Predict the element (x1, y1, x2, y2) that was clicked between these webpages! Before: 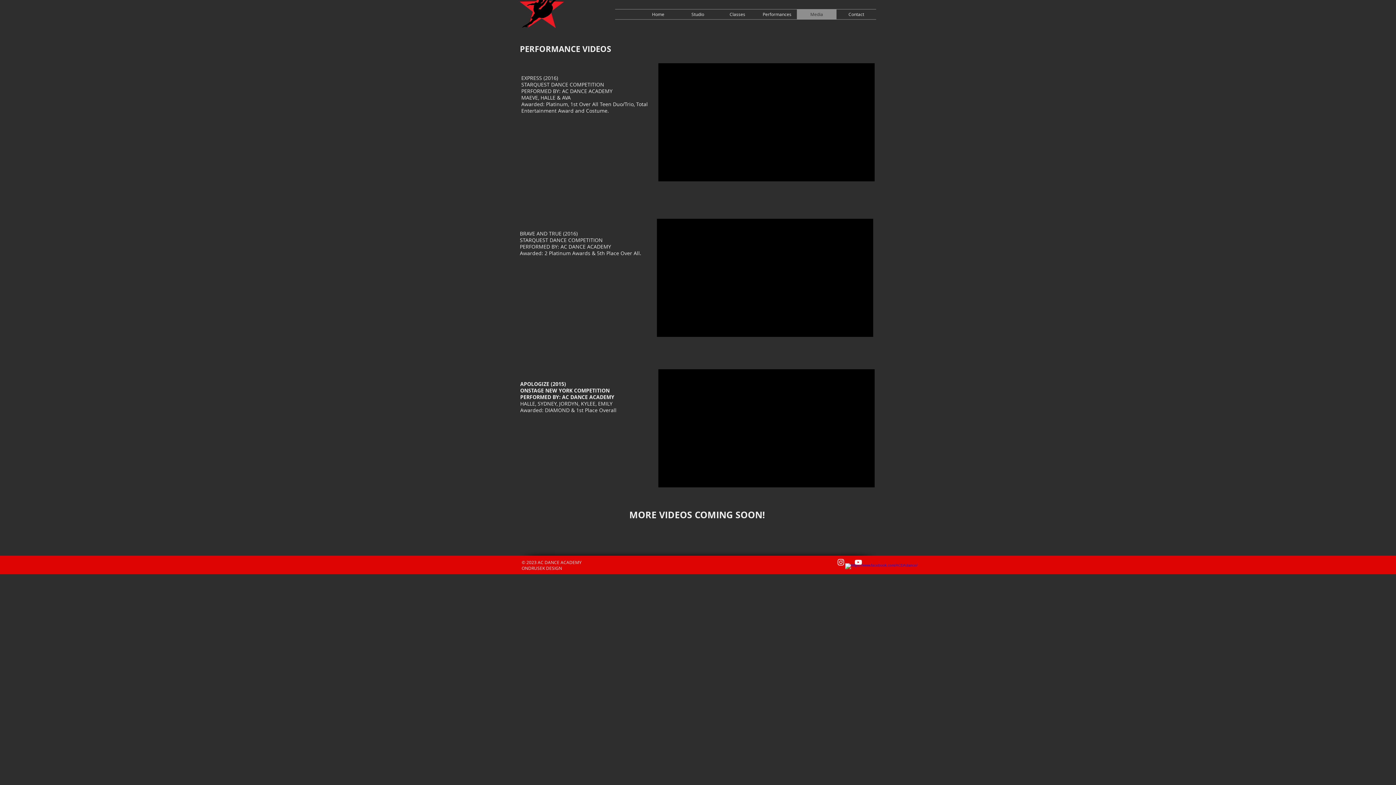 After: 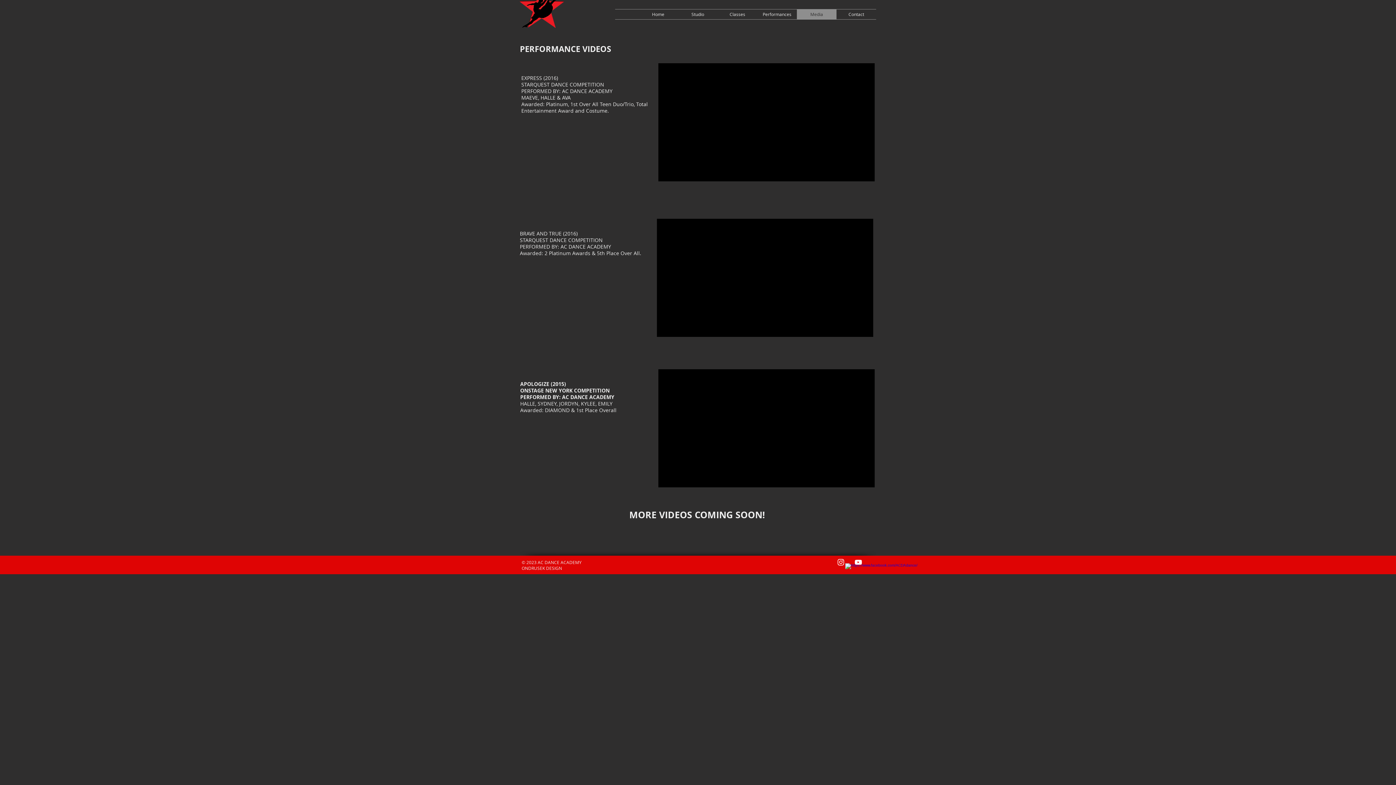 Action: bbox: (836, 558, 845, 566) label: Instagram